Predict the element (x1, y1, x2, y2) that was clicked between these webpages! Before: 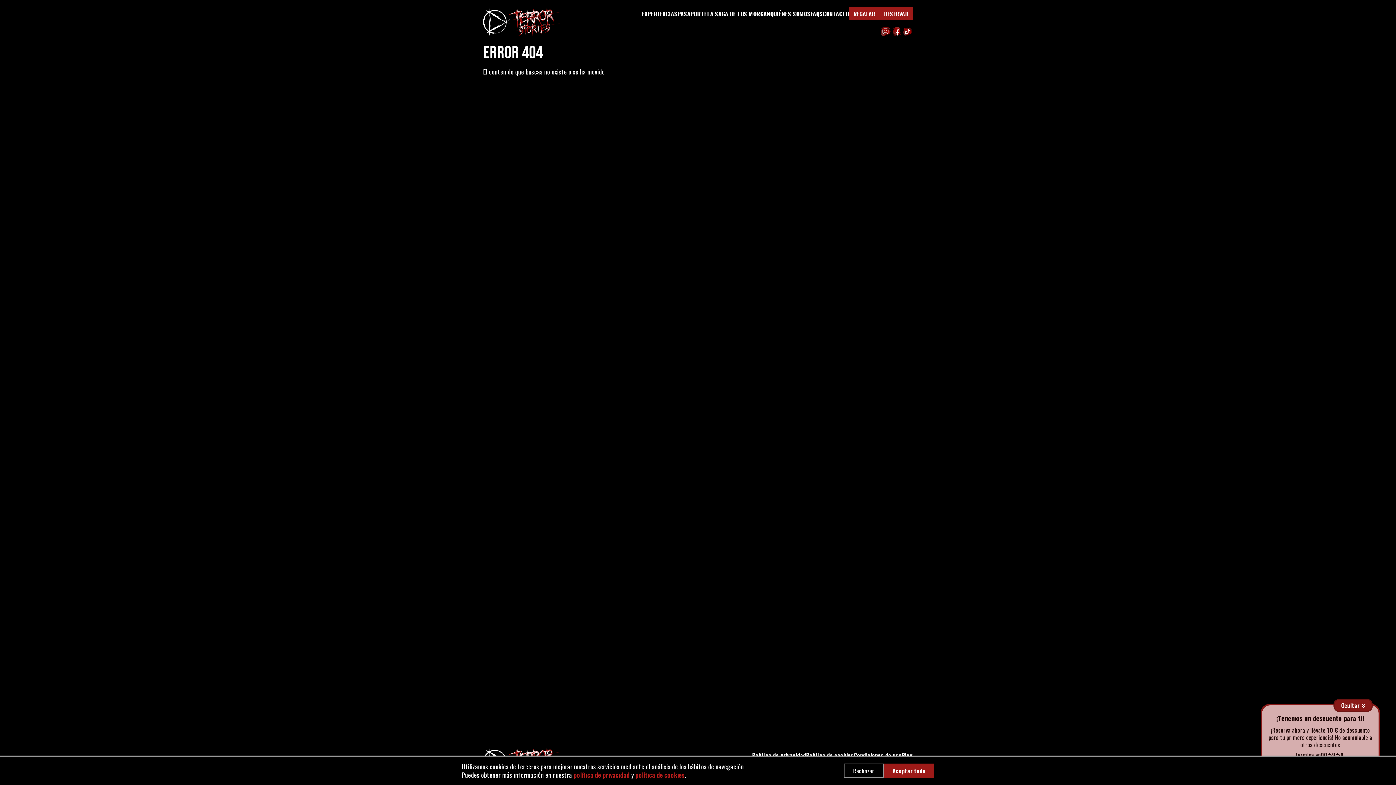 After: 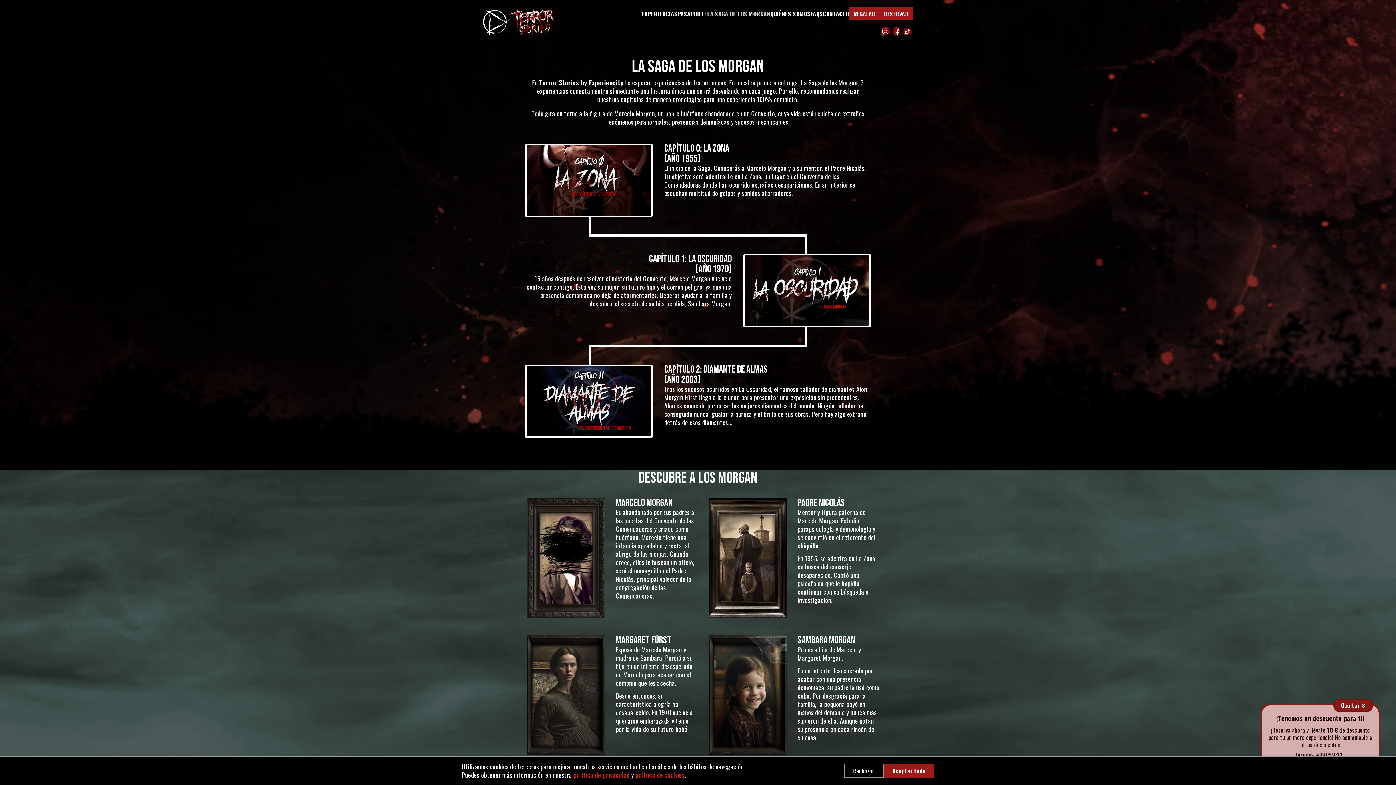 Action: label: LA SAGA DE LOS MORGAN bbox: (707, 10, 770, 17)